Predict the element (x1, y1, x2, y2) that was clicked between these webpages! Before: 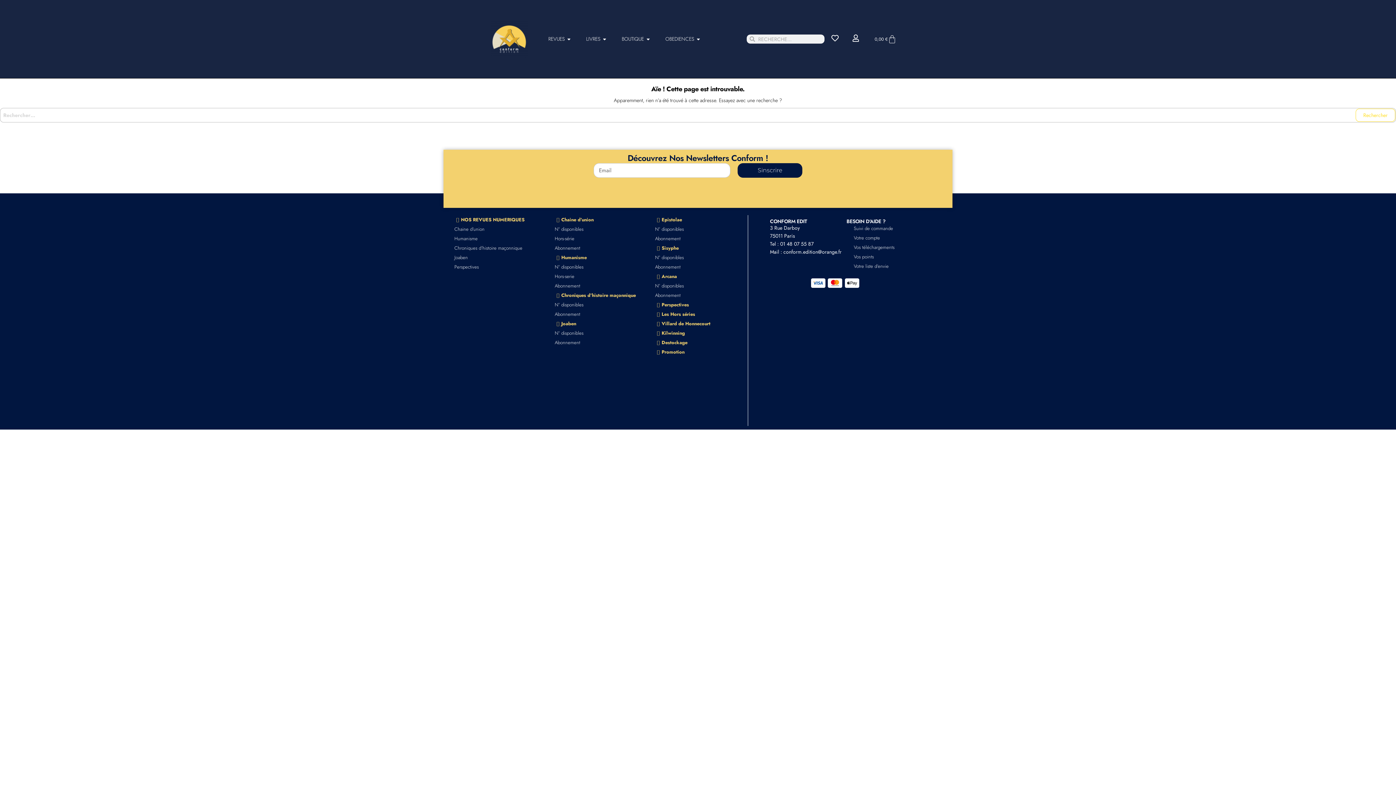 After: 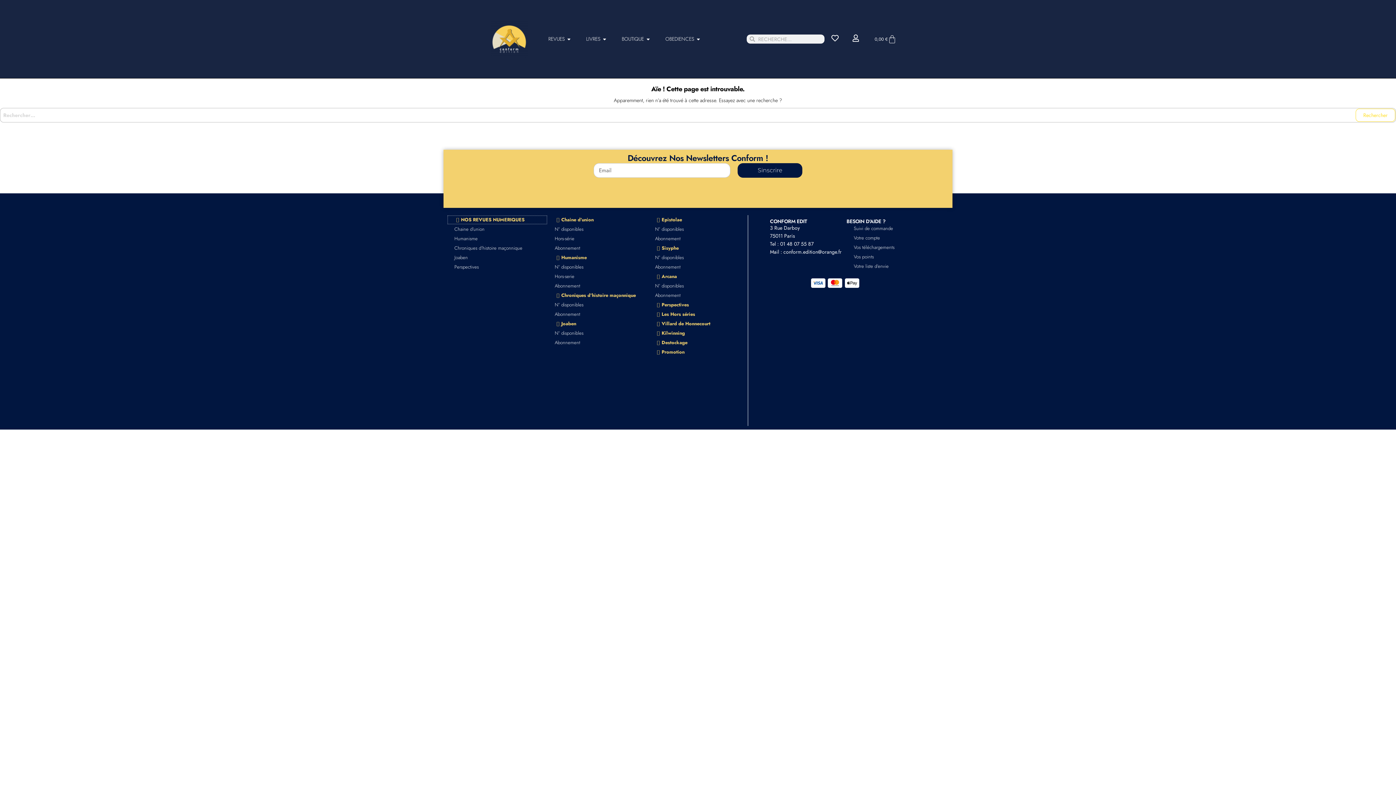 Action: bbox: (447, 215, 547, 224) label: NOS REVUES NUMERIQUES